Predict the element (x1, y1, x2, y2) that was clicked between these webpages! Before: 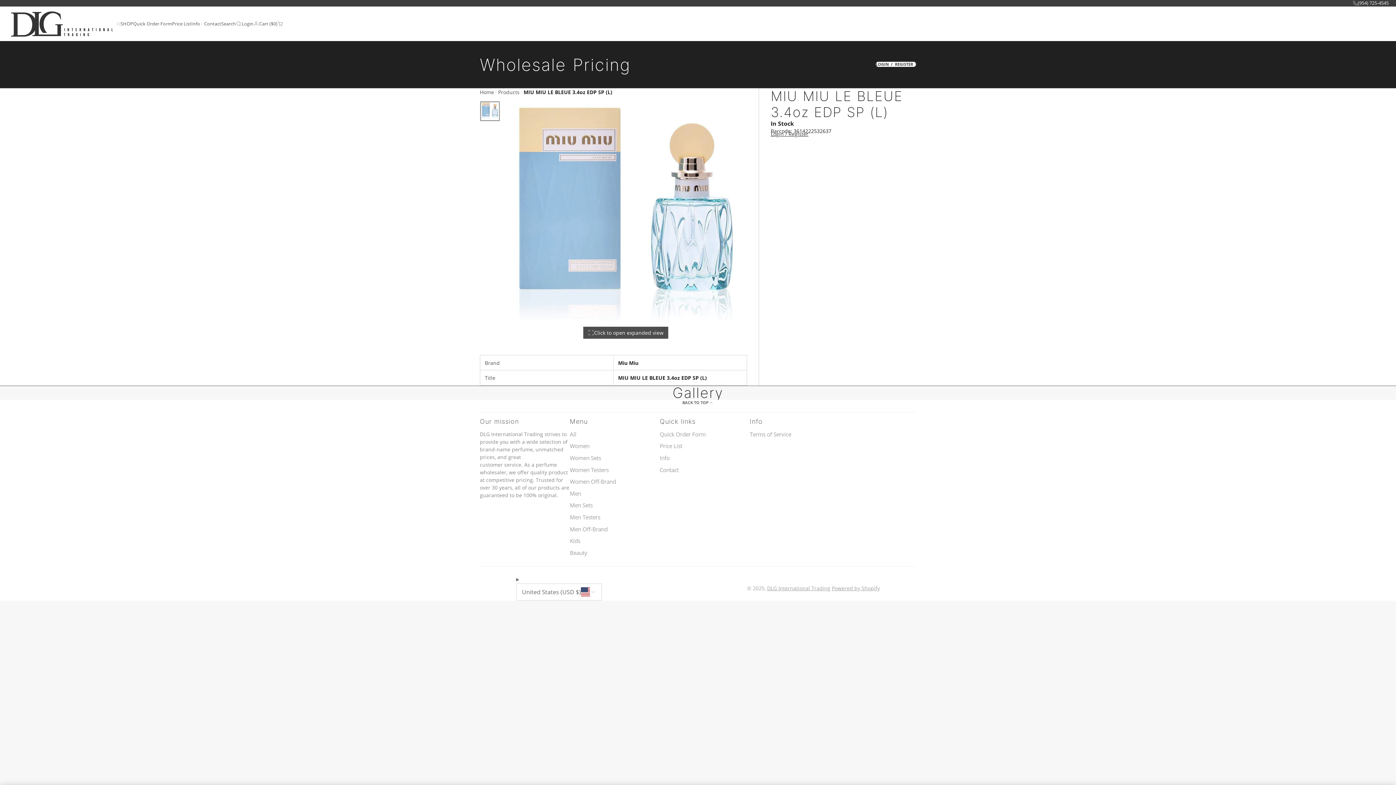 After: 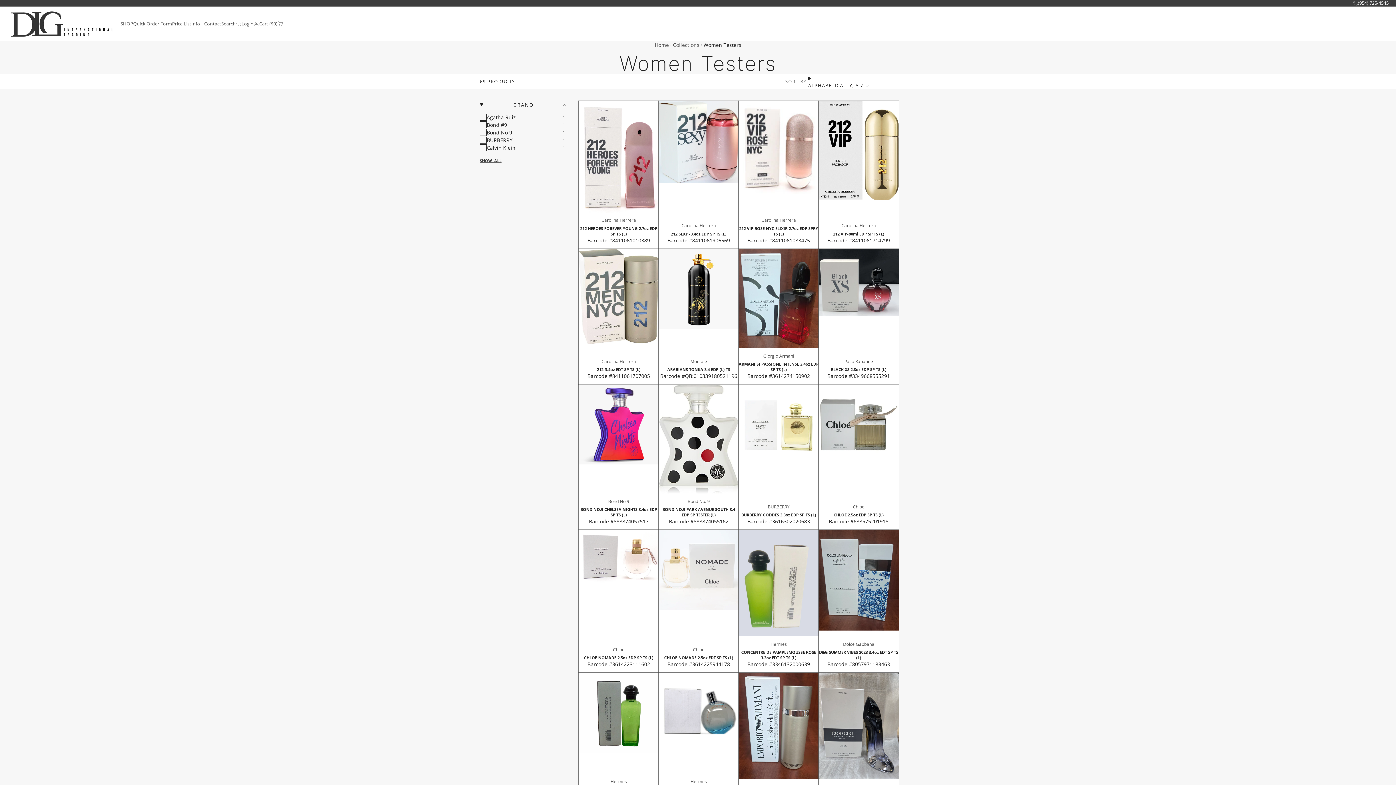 Action: label: Women Testers bbox: (570, 466, 660, 474)